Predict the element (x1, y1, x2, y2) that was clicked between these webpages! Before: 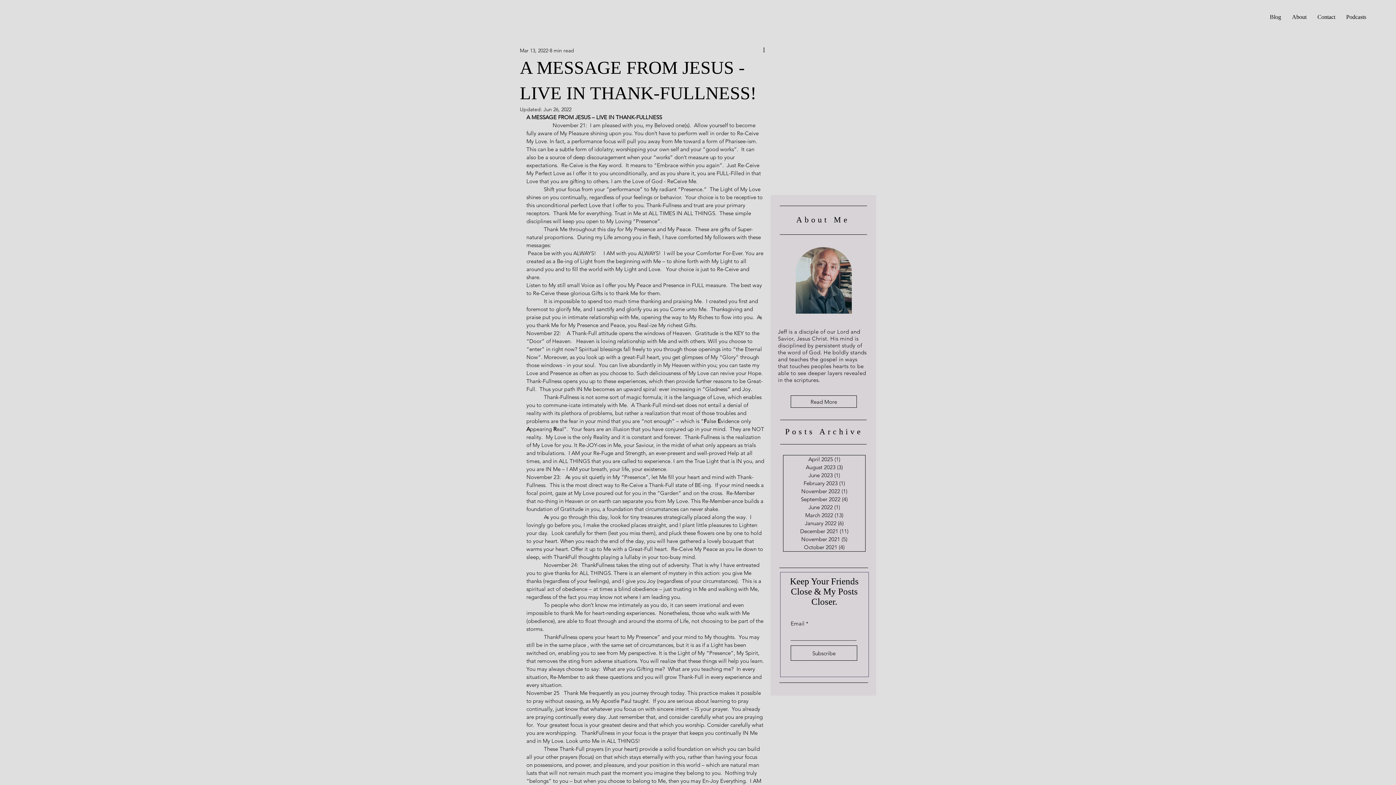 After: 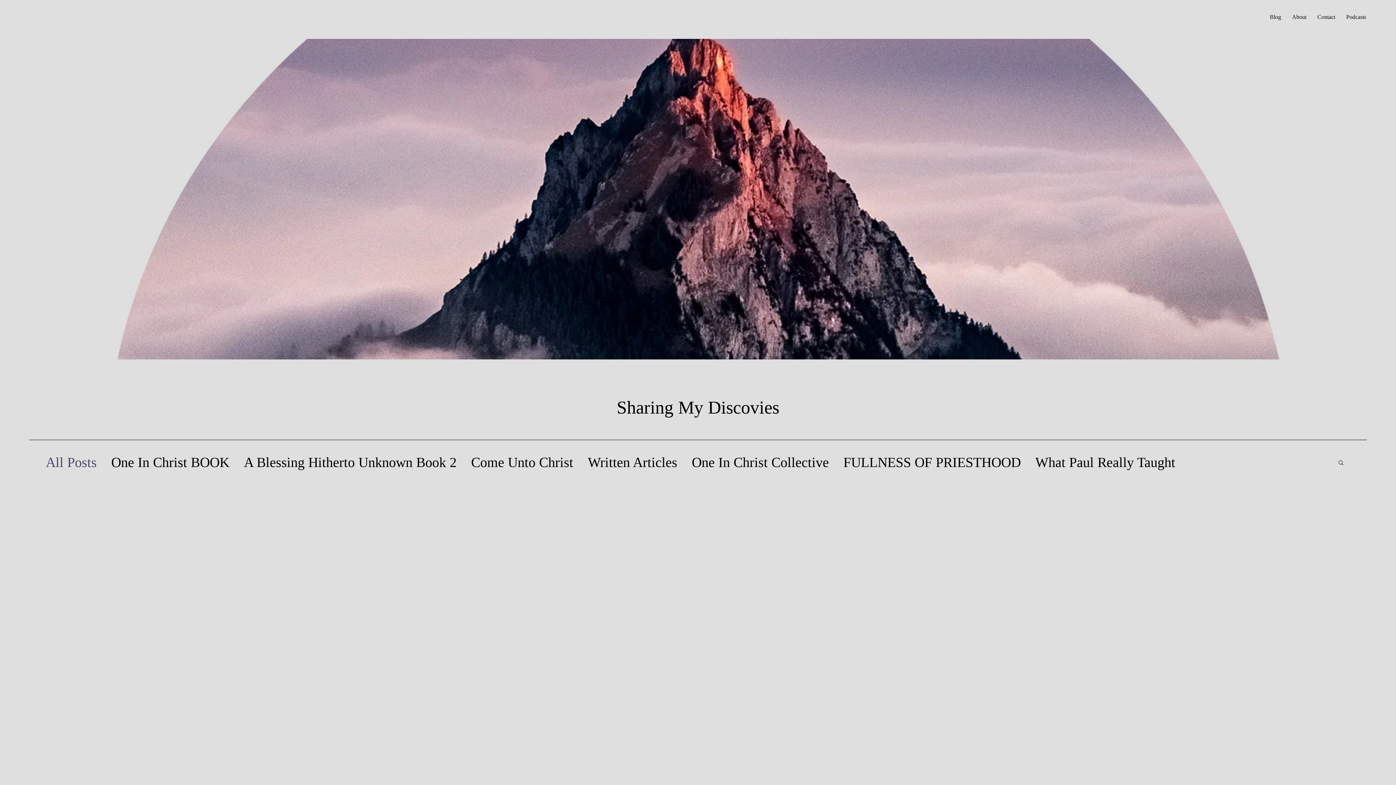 Action: label: Blog bbox: (1264, 8, 1286, 25)